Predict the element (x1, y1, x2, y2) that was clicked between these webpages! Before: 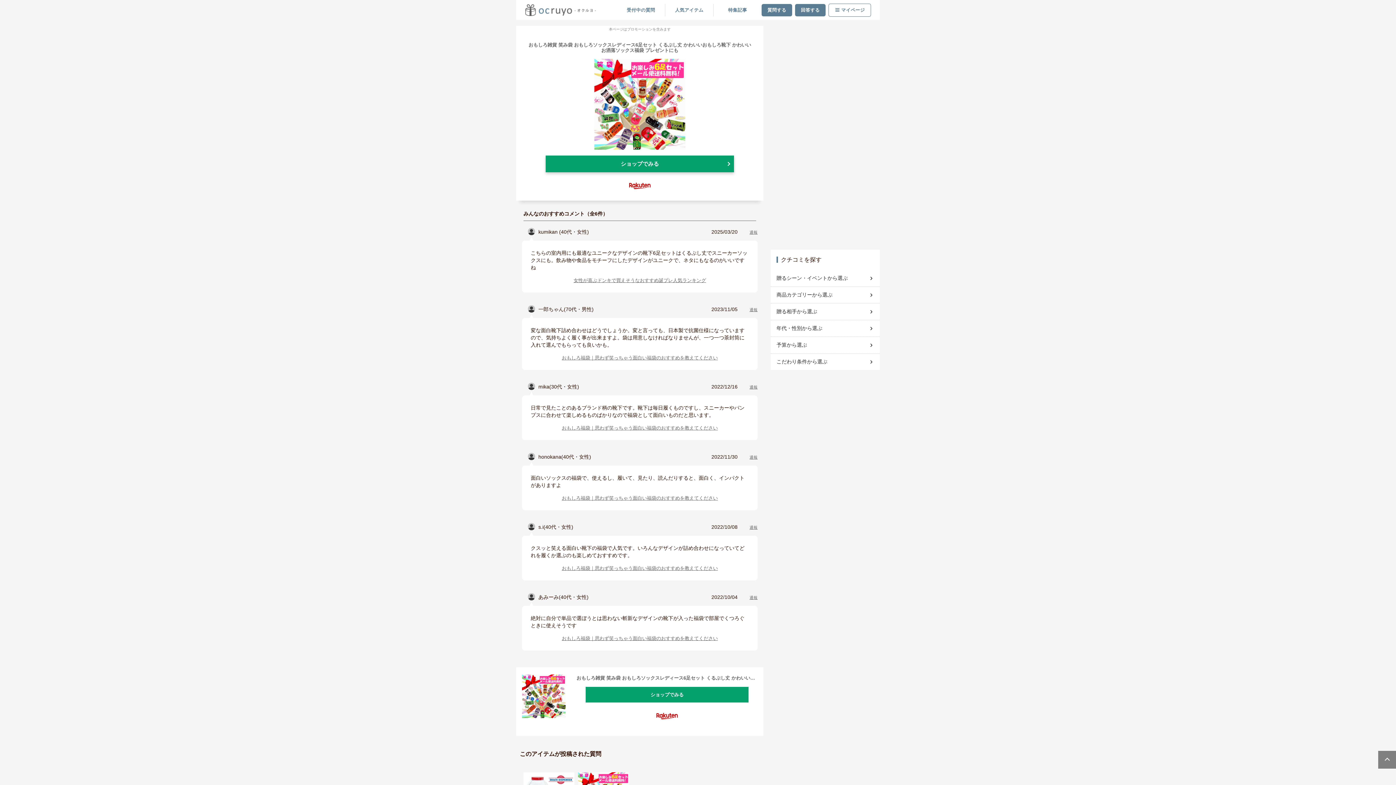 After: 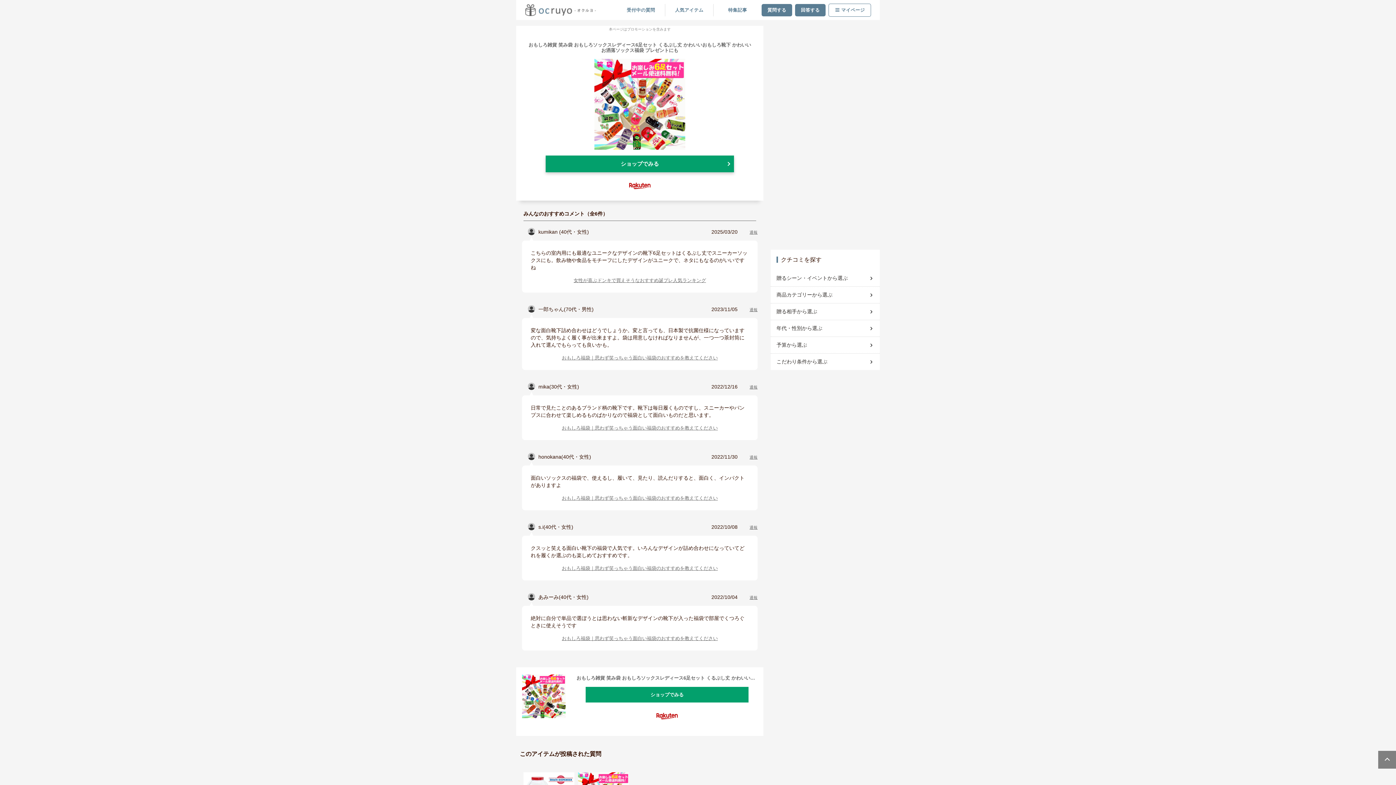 Action: bbox: (576, 674, 757, 681) label: おもしろ雑貨 笑み袋 おもしろソックスレディース6足セット くるぶし丈 かわいいおもしろ靴下 かわいいお洒落ソックス福袋 プレゼントにも